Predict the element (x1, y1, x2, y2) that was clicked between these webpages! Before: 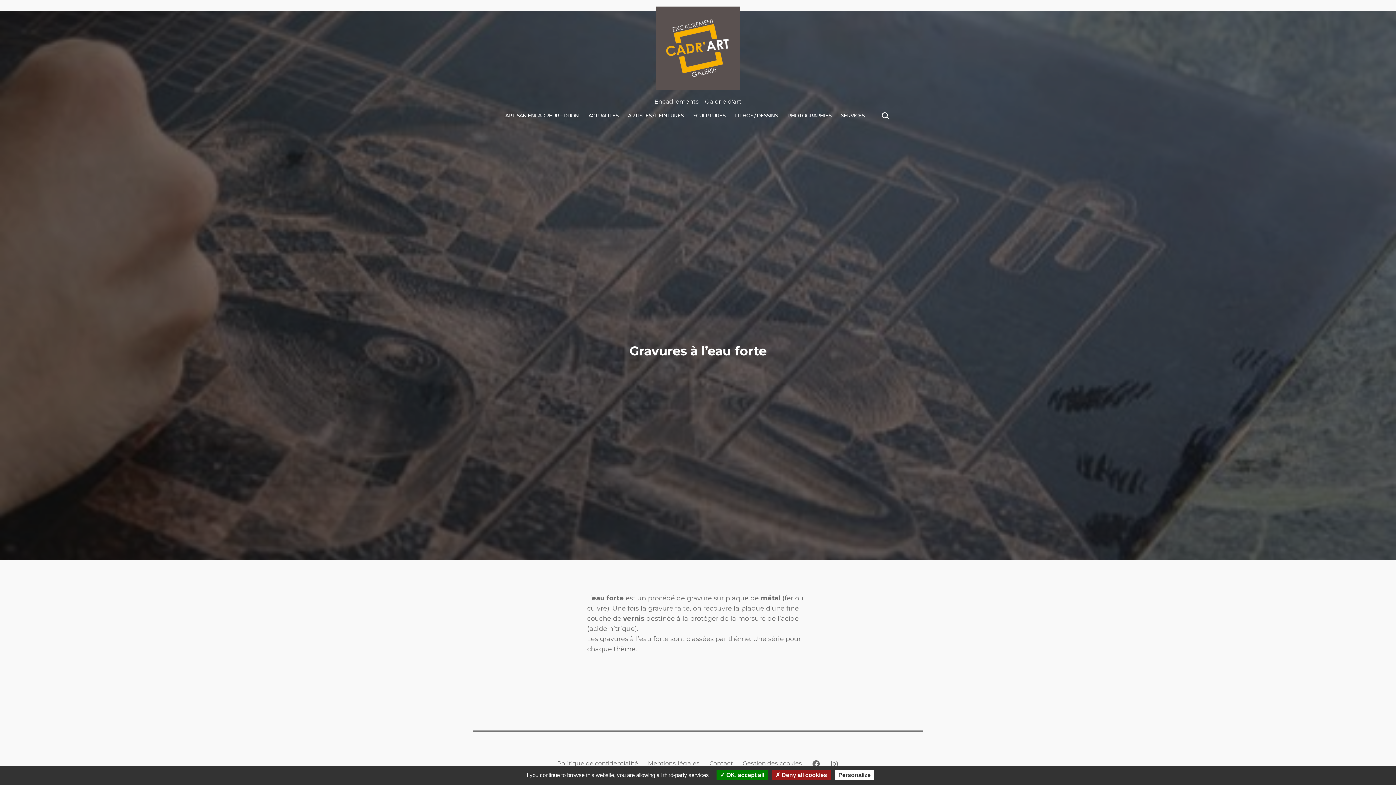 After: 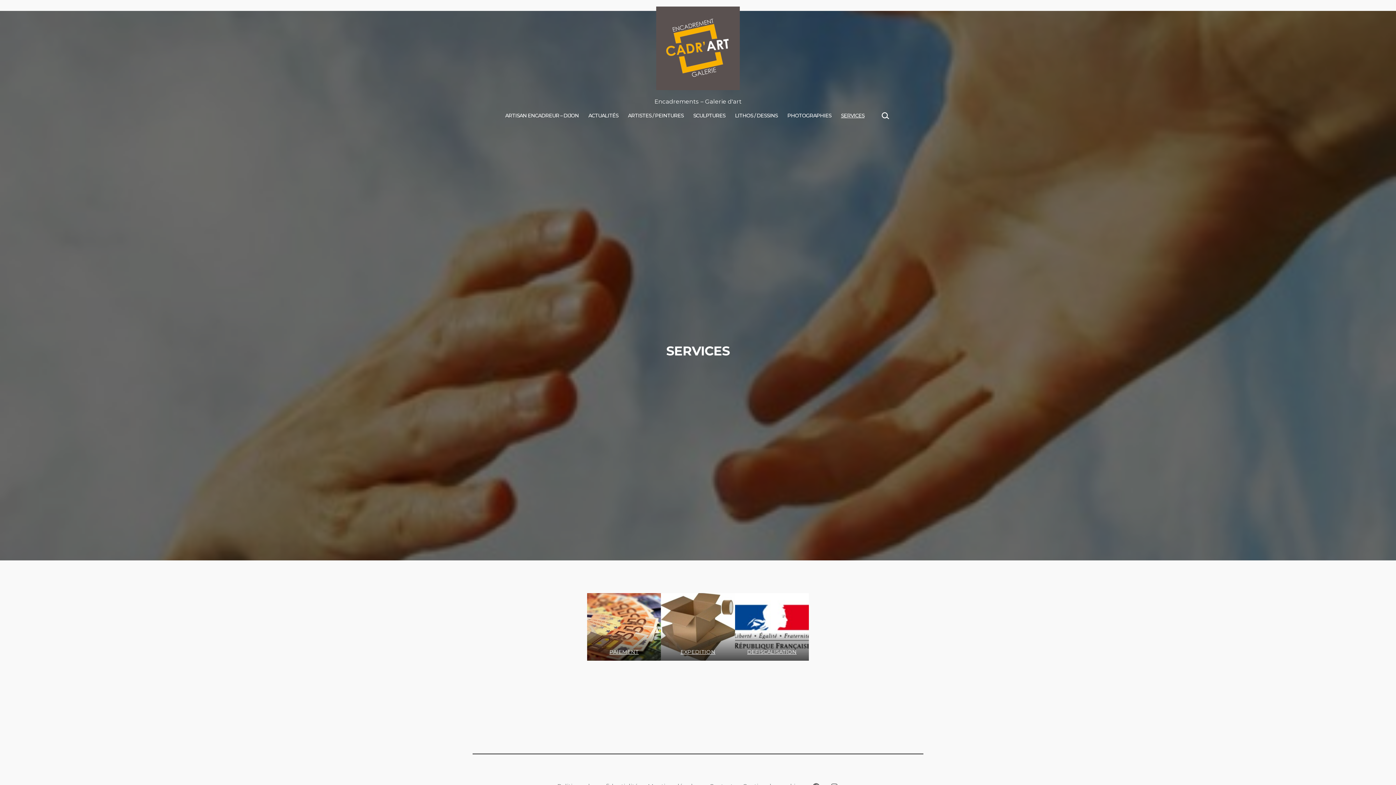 Action: label: SERVICES bbox: (836, 108, 869, 123)